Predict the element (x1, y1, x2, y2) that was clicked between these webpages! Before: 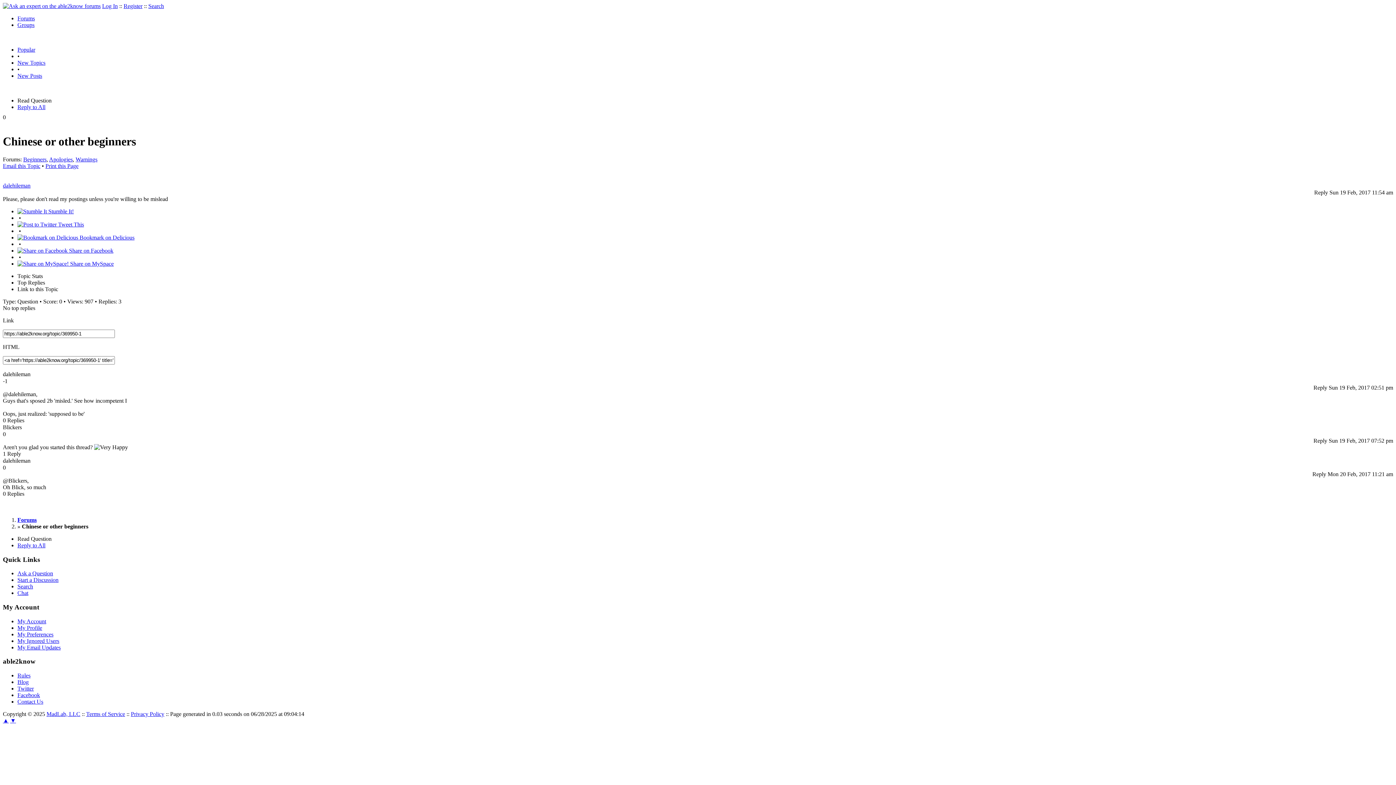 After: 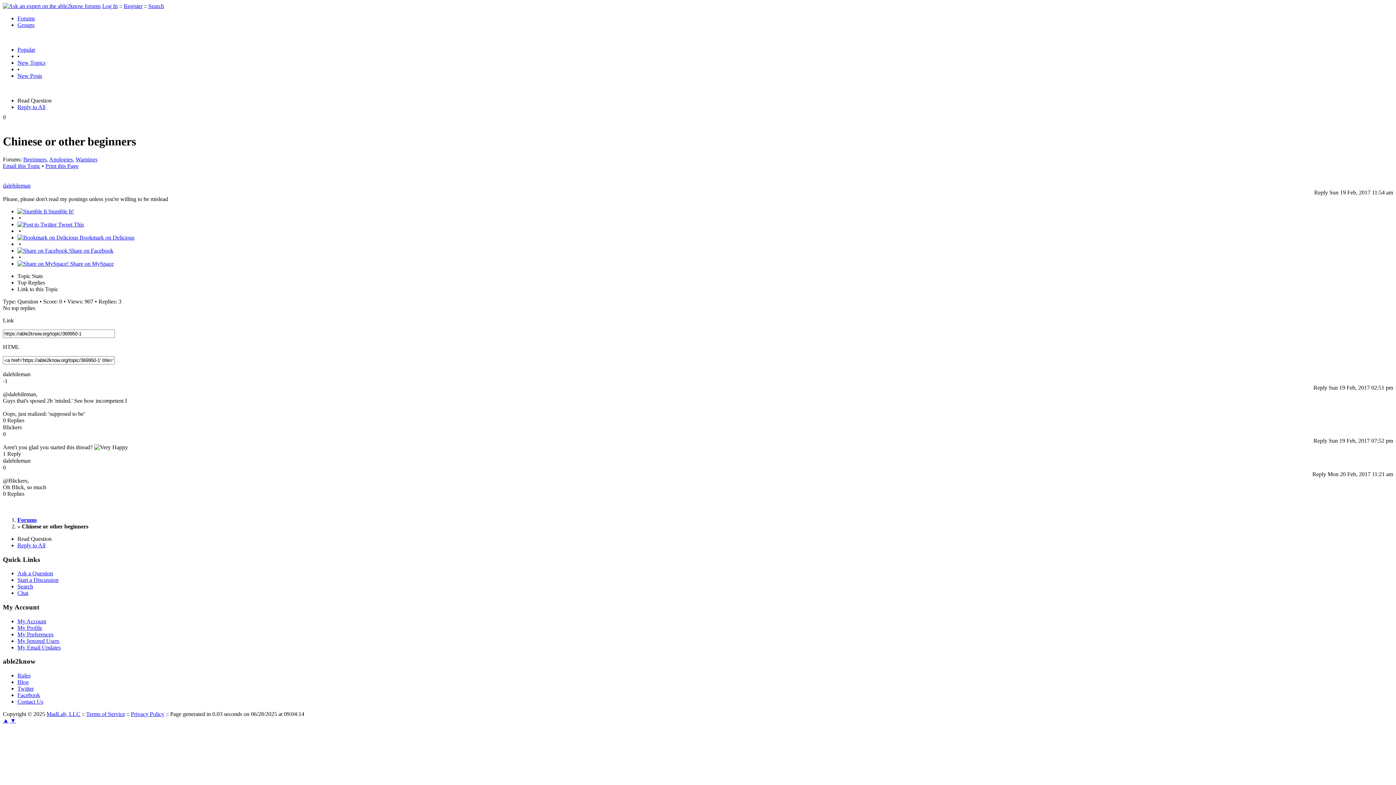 Action: label: ▲ bbox: (2, 717, 8, 724)